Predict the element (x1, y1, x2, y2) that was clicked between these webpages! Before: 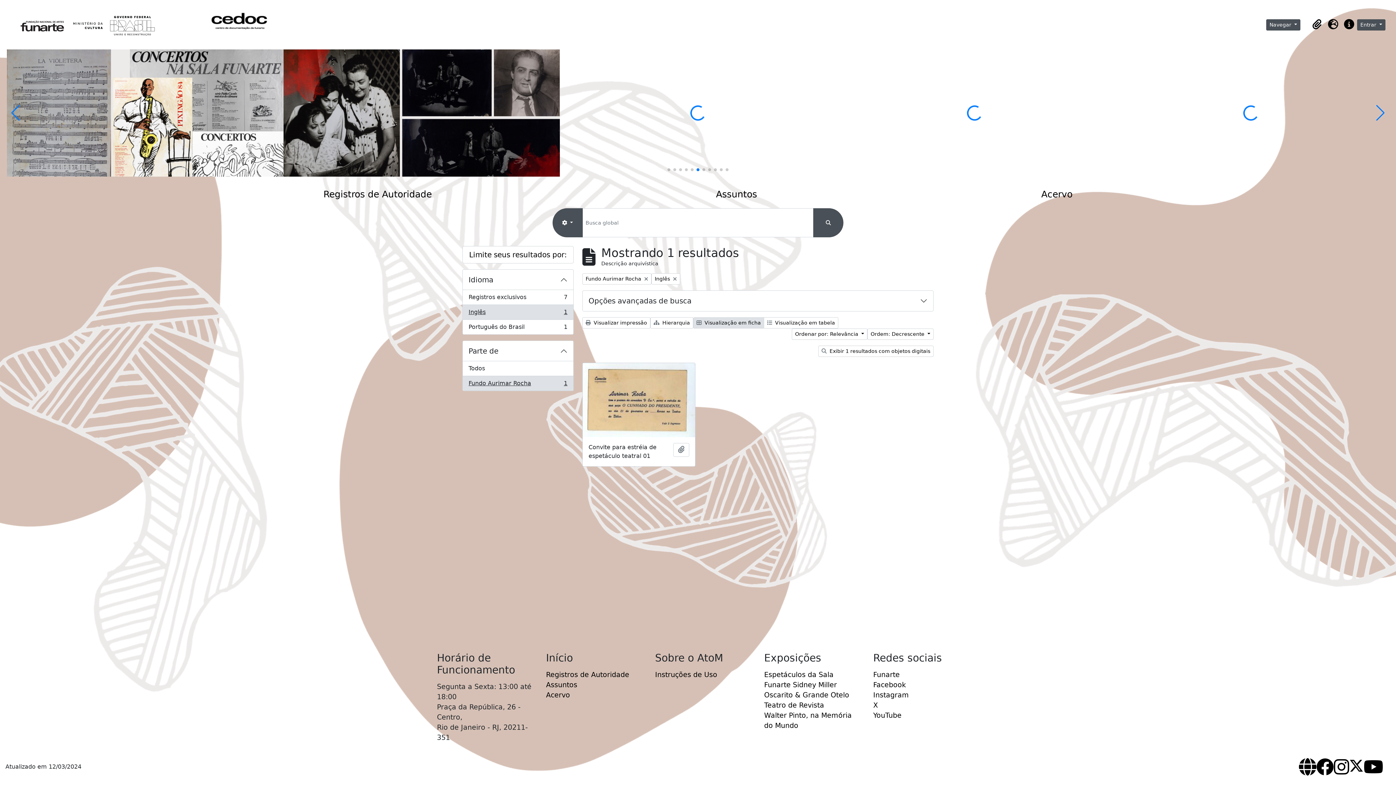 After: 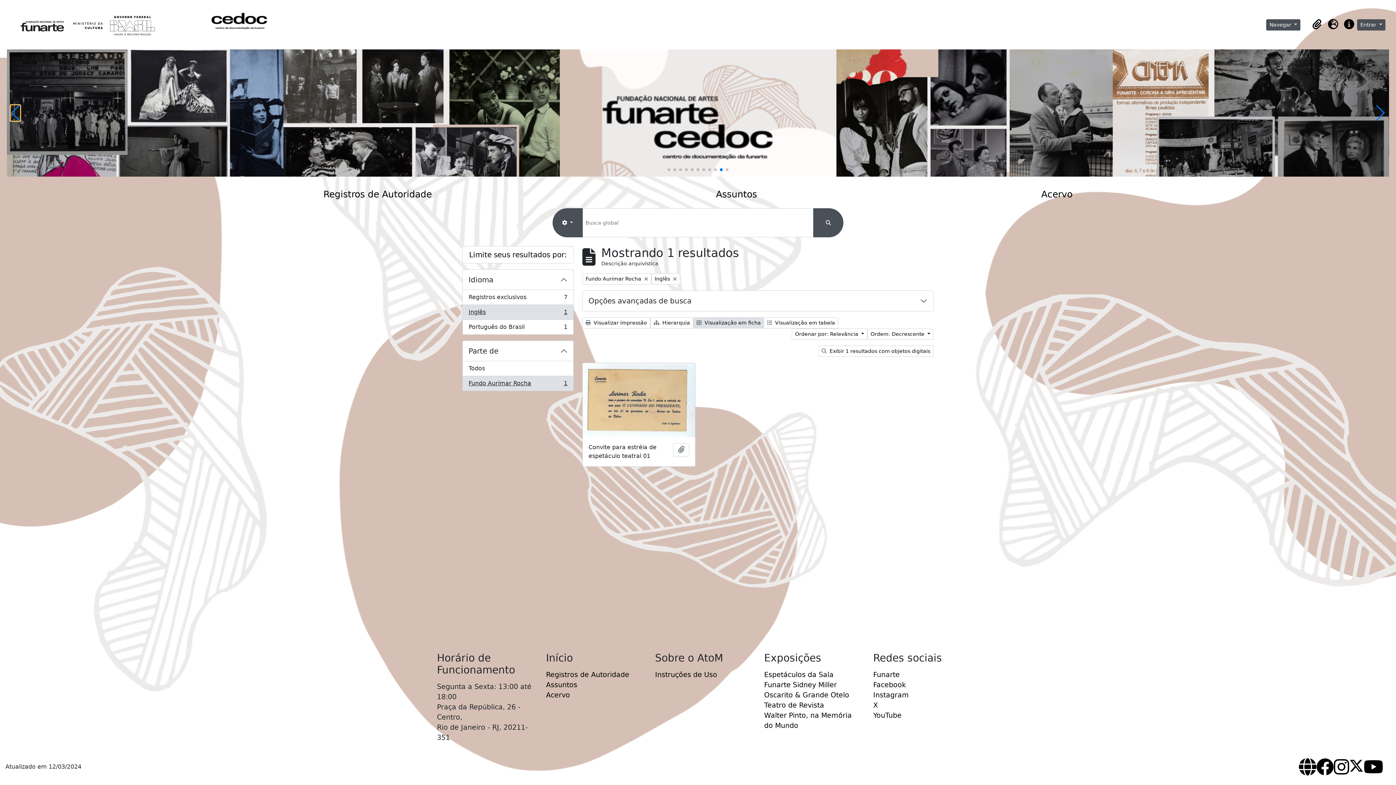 Action: label: Previous slide bbox: (10, 105, 20, 121)